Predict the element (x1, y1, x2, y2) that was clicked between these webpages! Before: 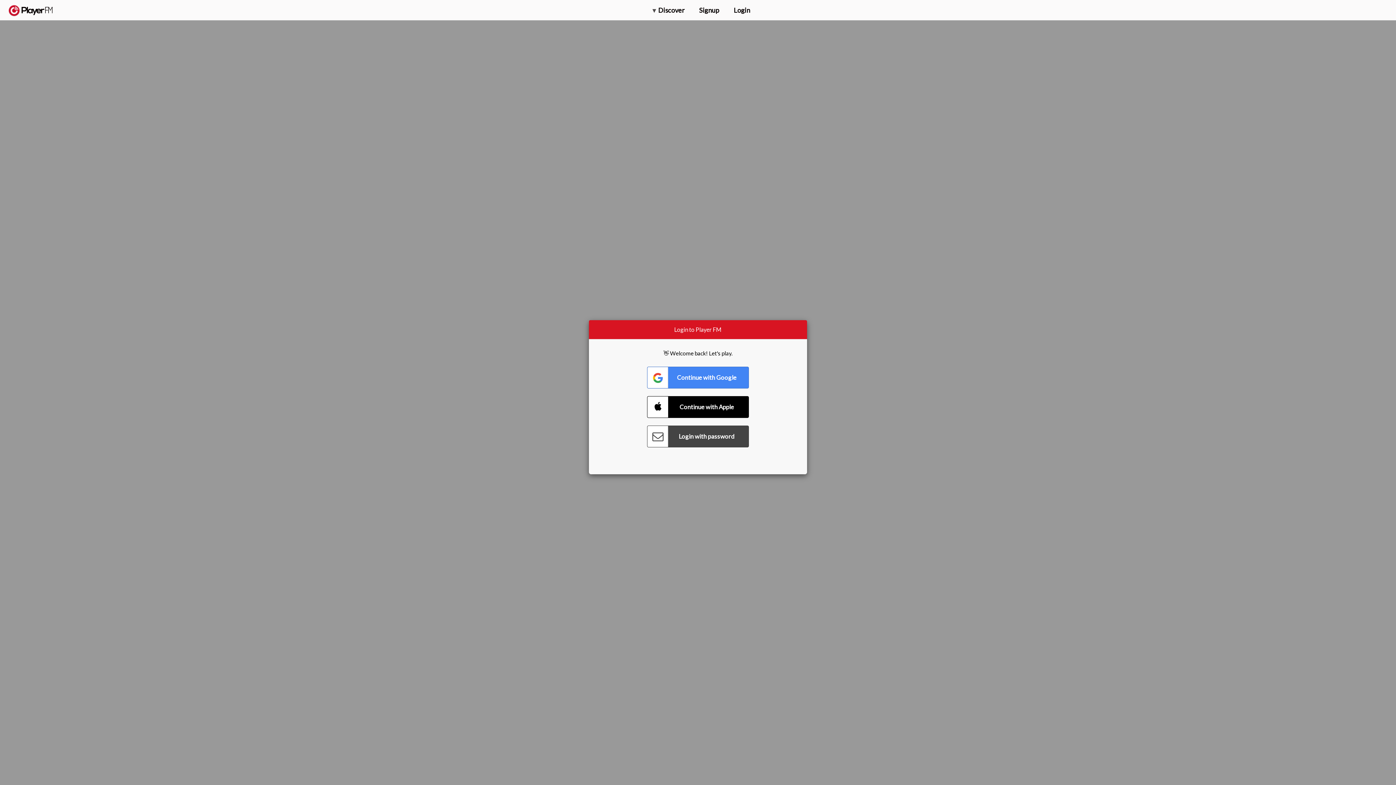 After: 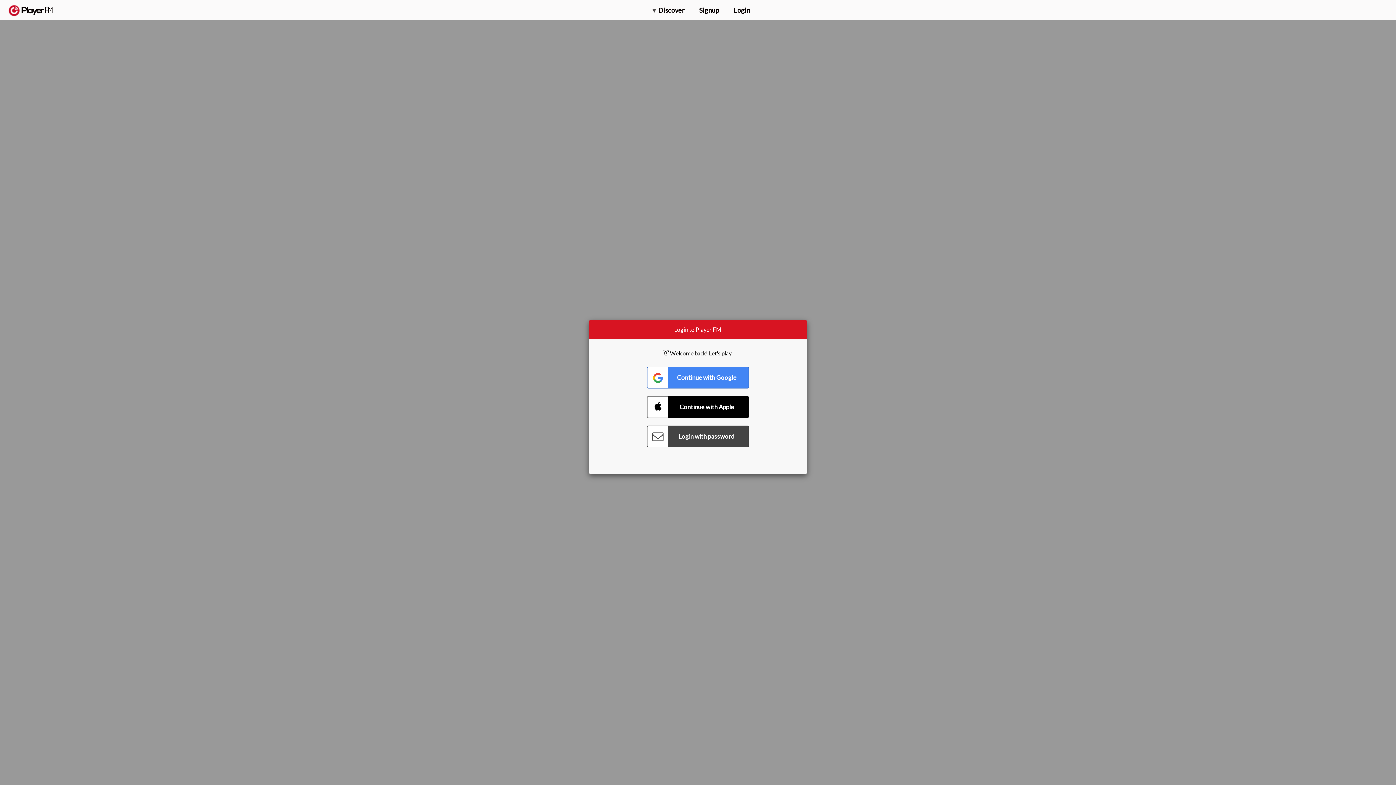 Action: label: Menu launcher bbox: (1375, 5, 1382, 13)